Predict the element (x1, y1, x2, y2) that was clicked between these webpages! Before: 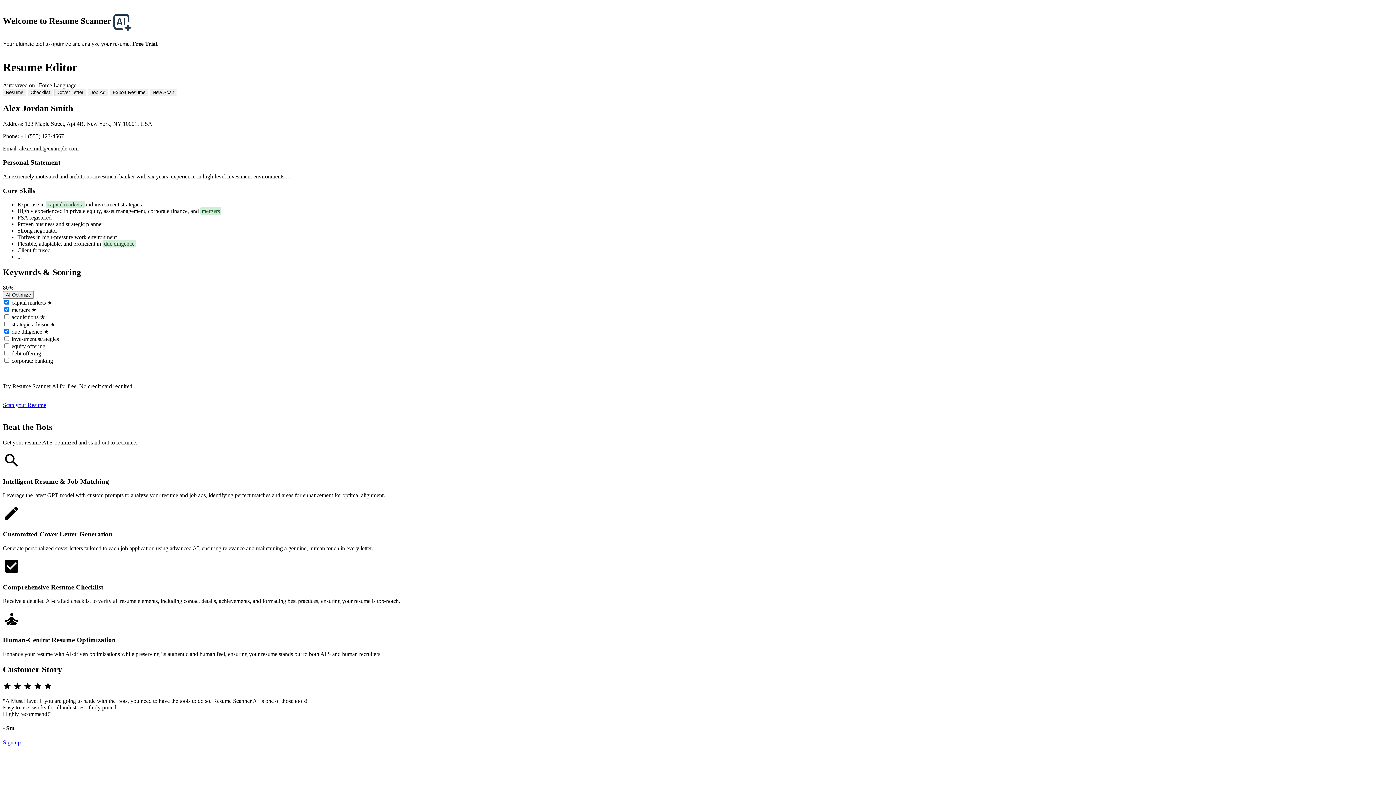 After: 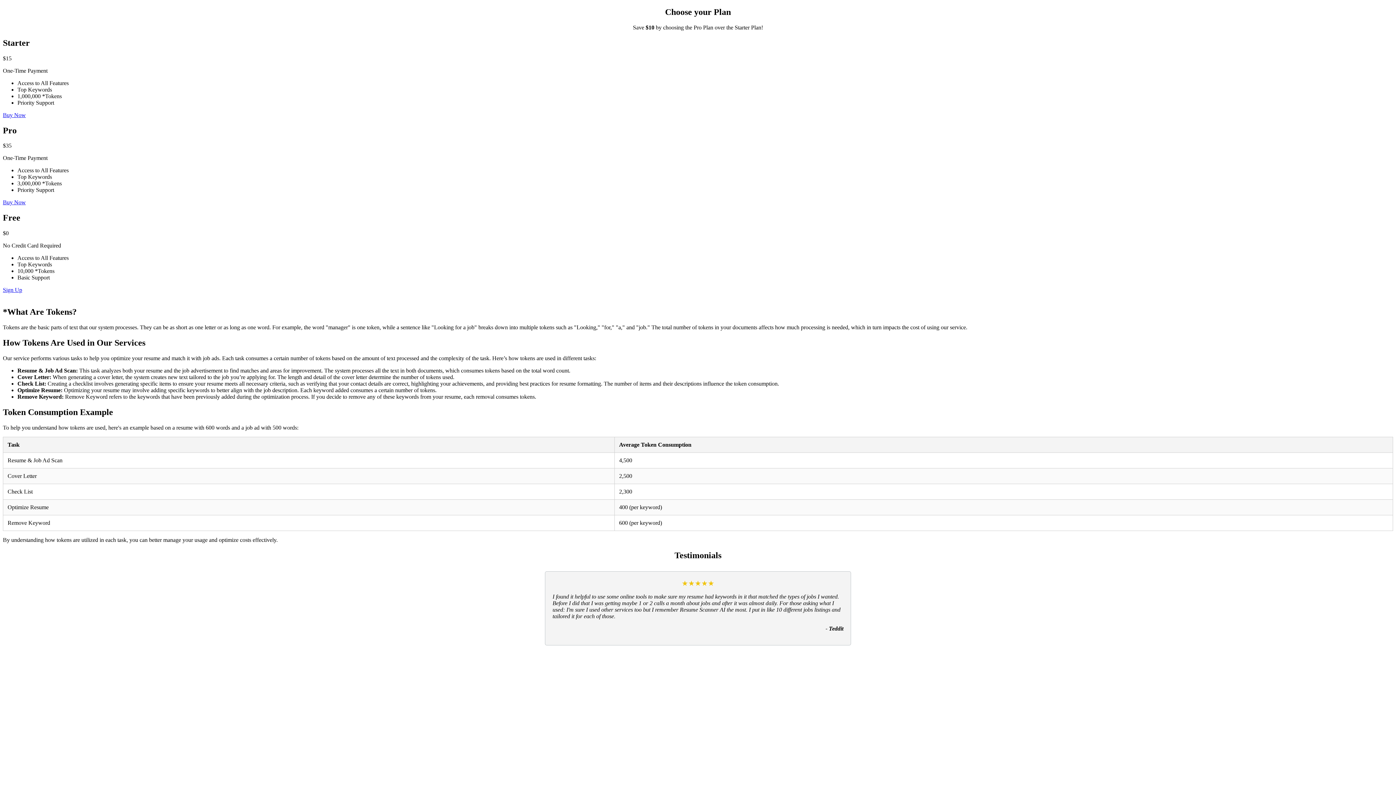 Action: label: Sign up bbox: (2, 739, 20, 745)